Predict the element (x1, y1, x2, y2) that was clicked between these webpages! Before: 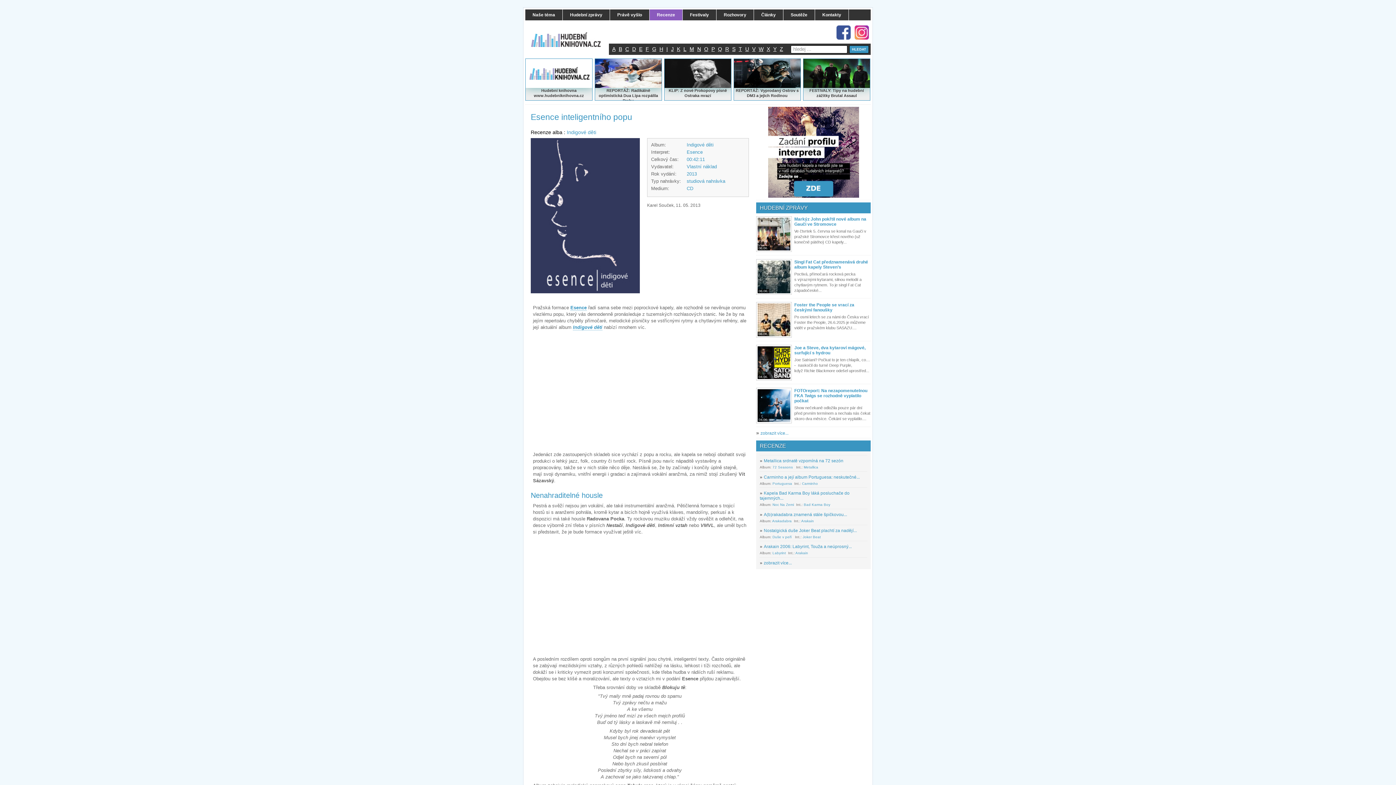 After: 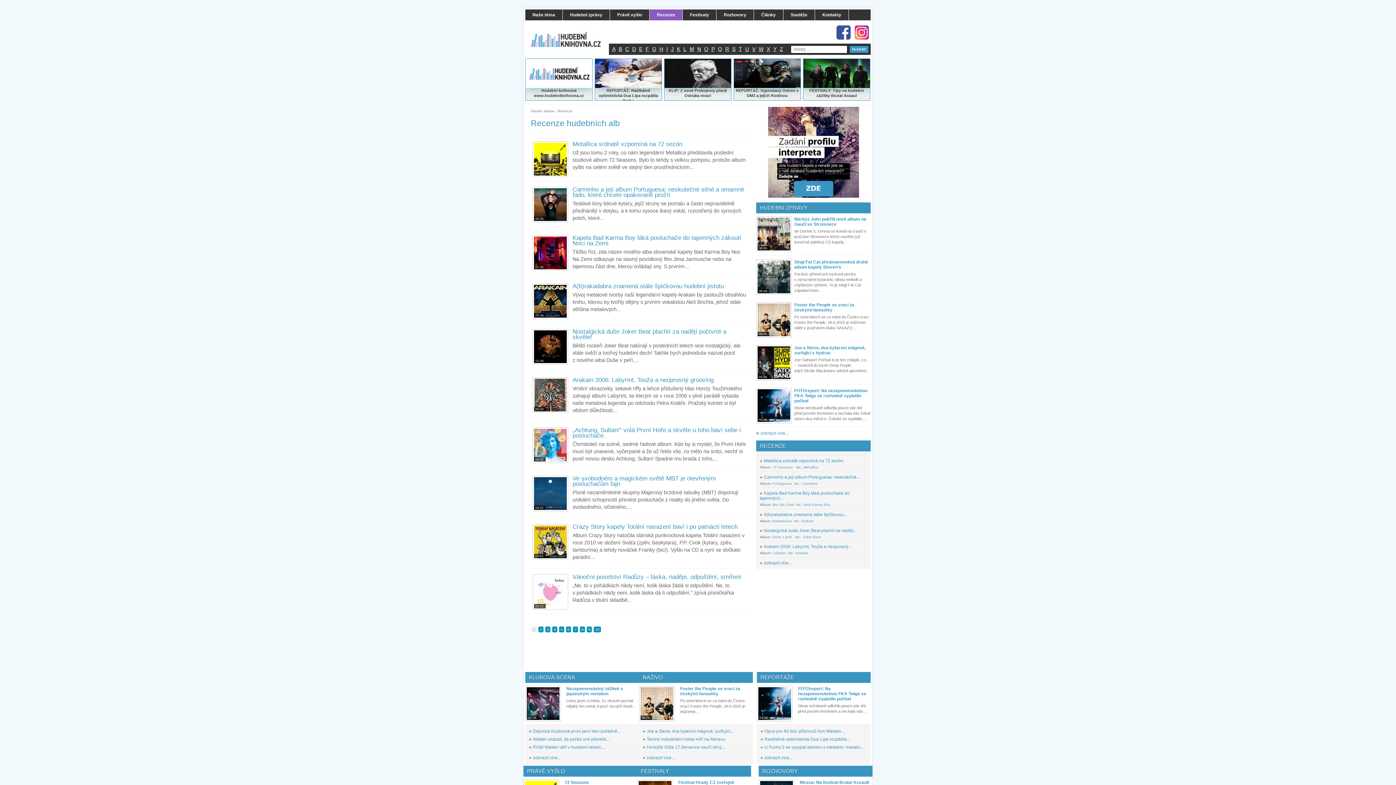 Action: label: RECENZE bbox: (756, 440, 870, 451)